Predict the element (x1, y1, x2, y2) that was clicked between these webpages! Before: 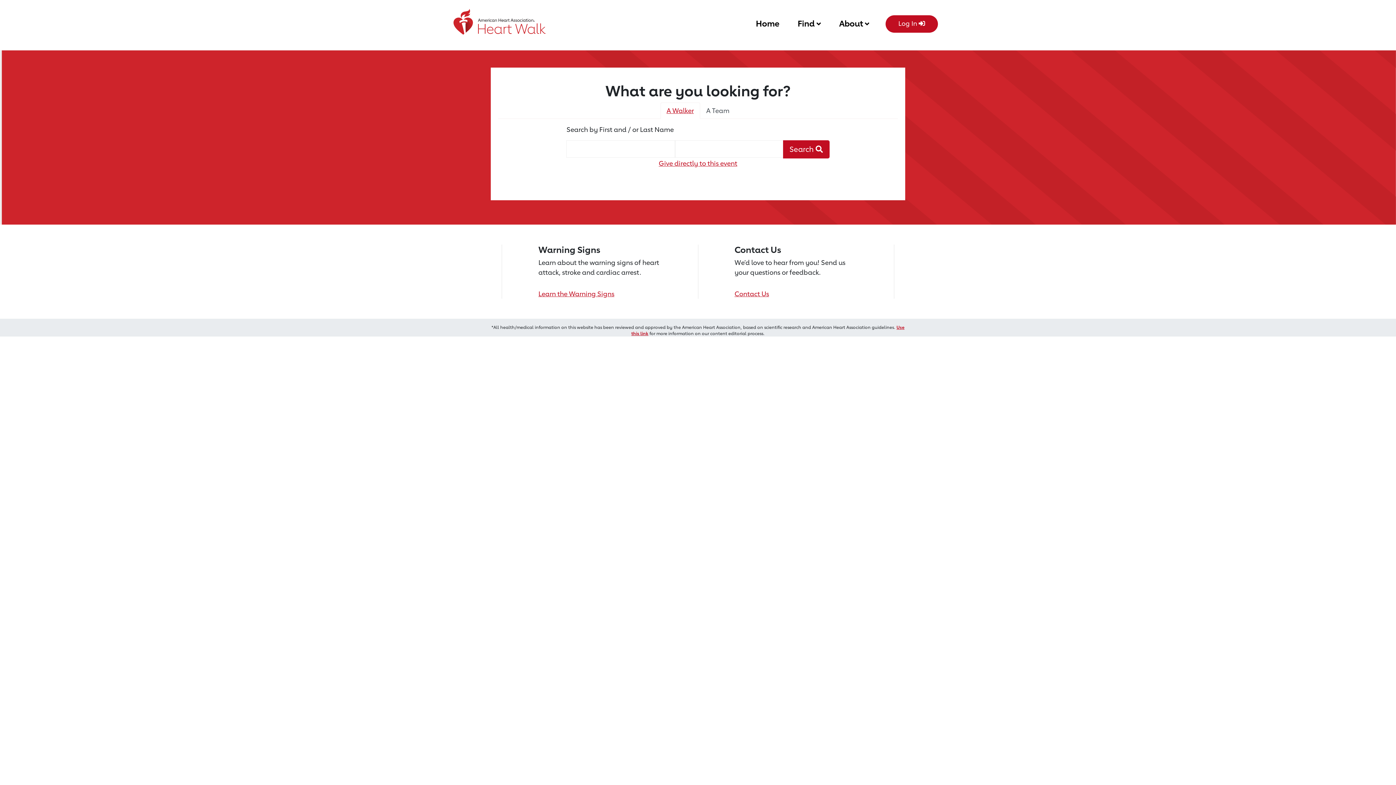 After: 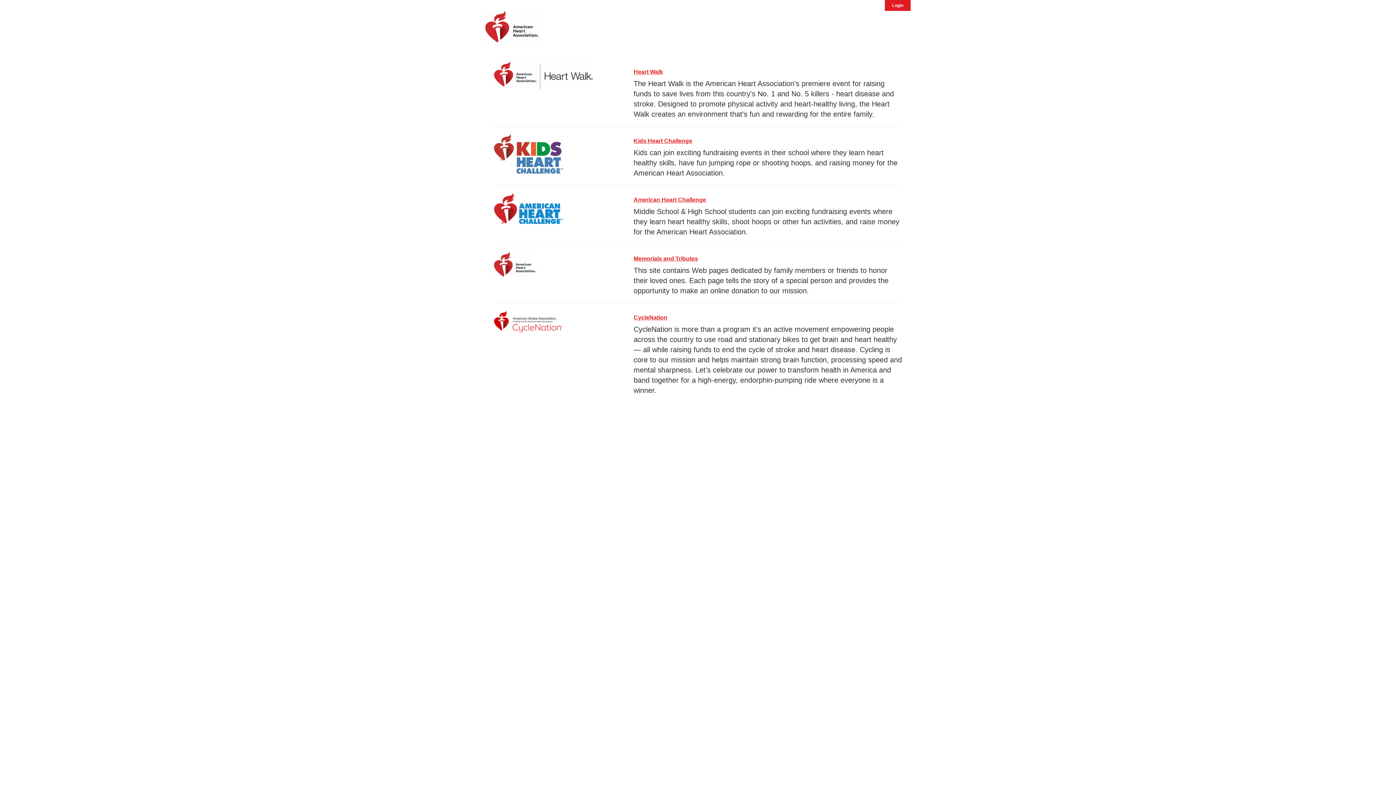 Action: bbox: (658, 159, 737, 167) label: Give directly to this event